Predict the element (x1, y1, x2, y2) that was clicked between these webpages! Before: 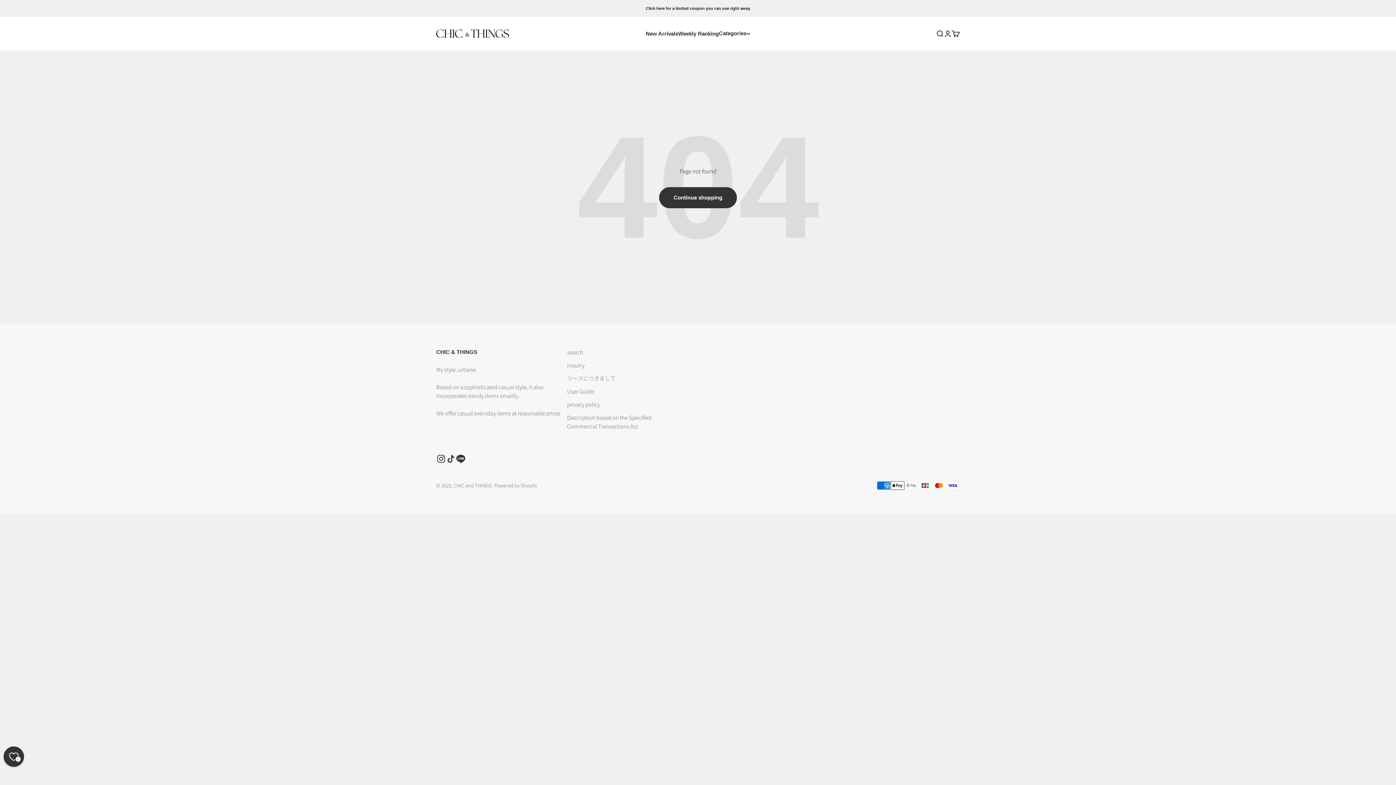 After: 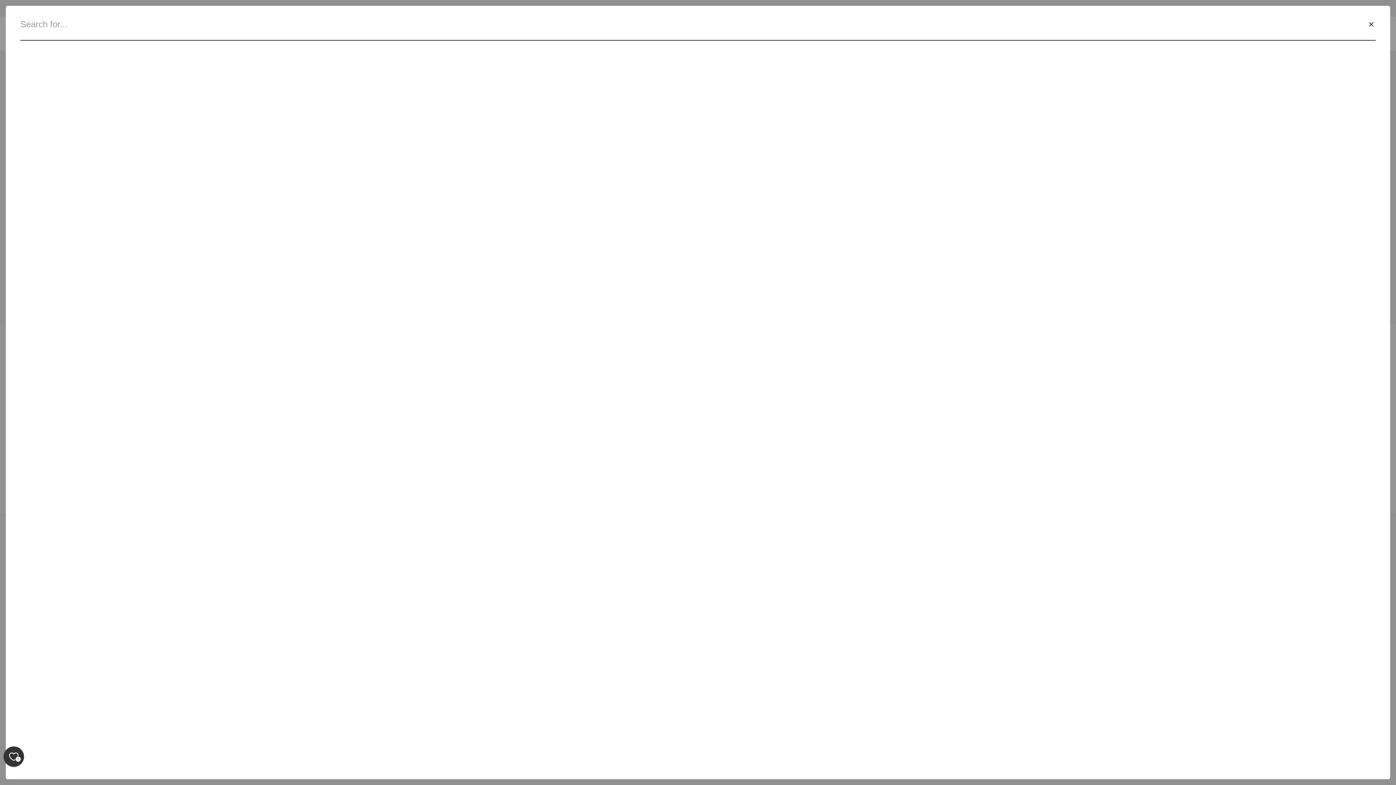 Action: bbox: (936, 29, 944, 37) label: Open search